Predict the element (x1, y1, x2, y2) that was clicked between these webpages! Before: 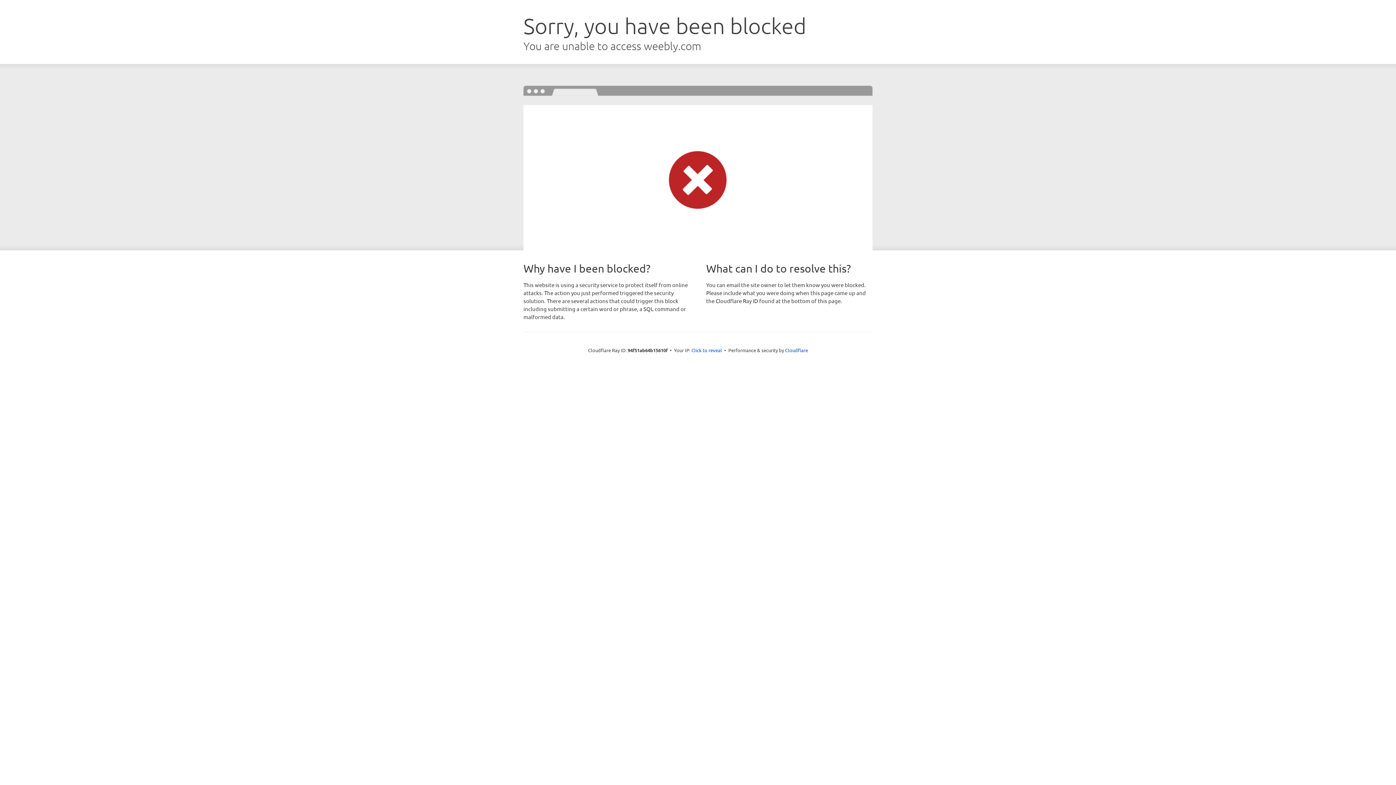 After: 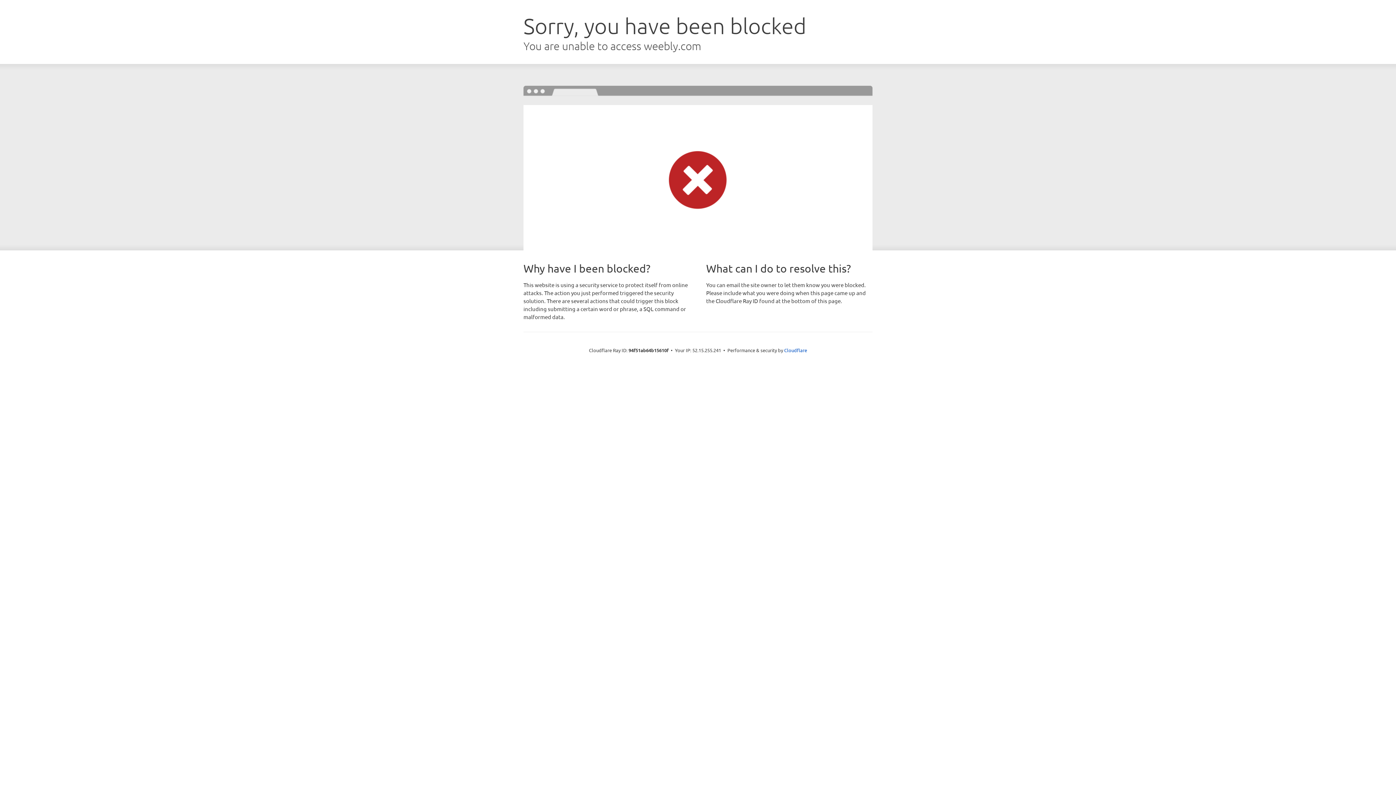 Action: bbox: (691, 346, 722, 353) label: Click to reveal